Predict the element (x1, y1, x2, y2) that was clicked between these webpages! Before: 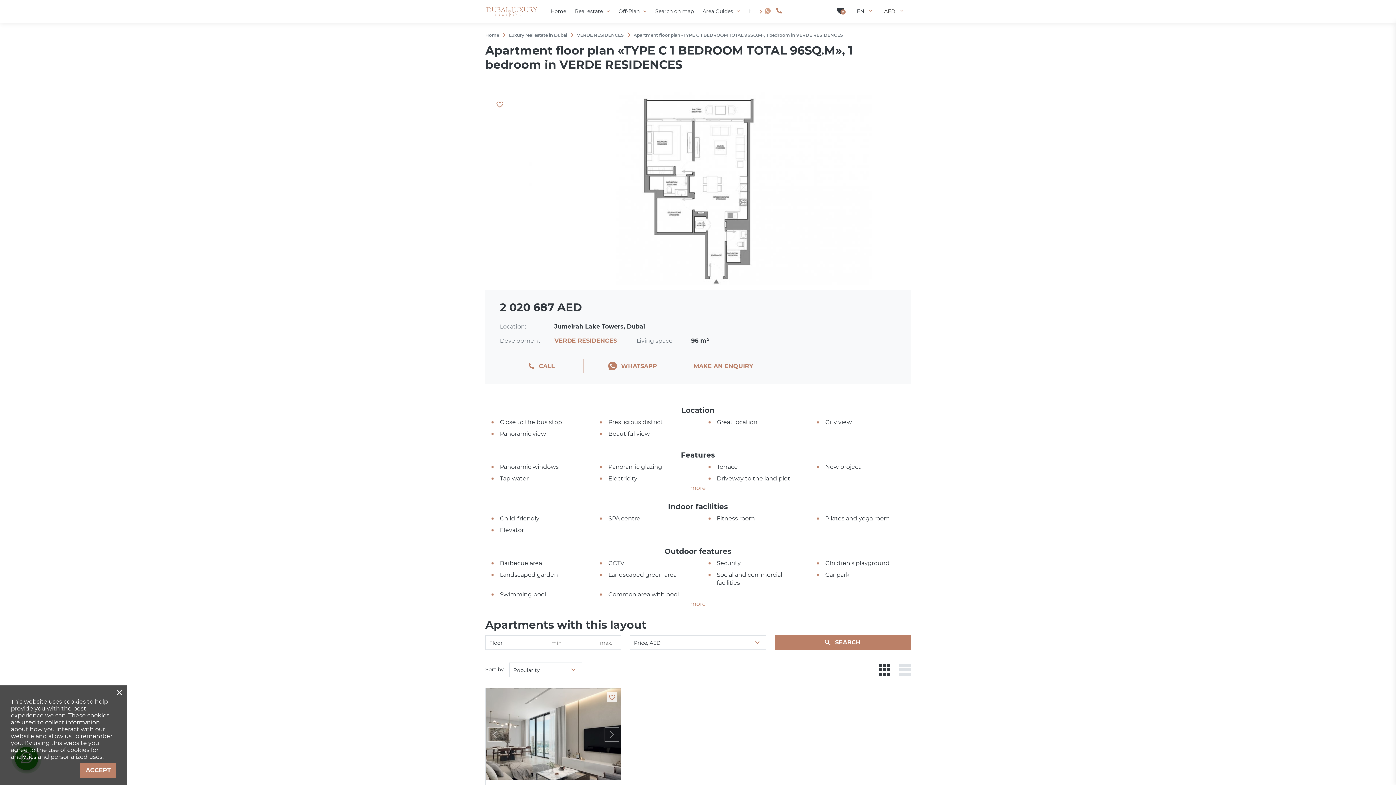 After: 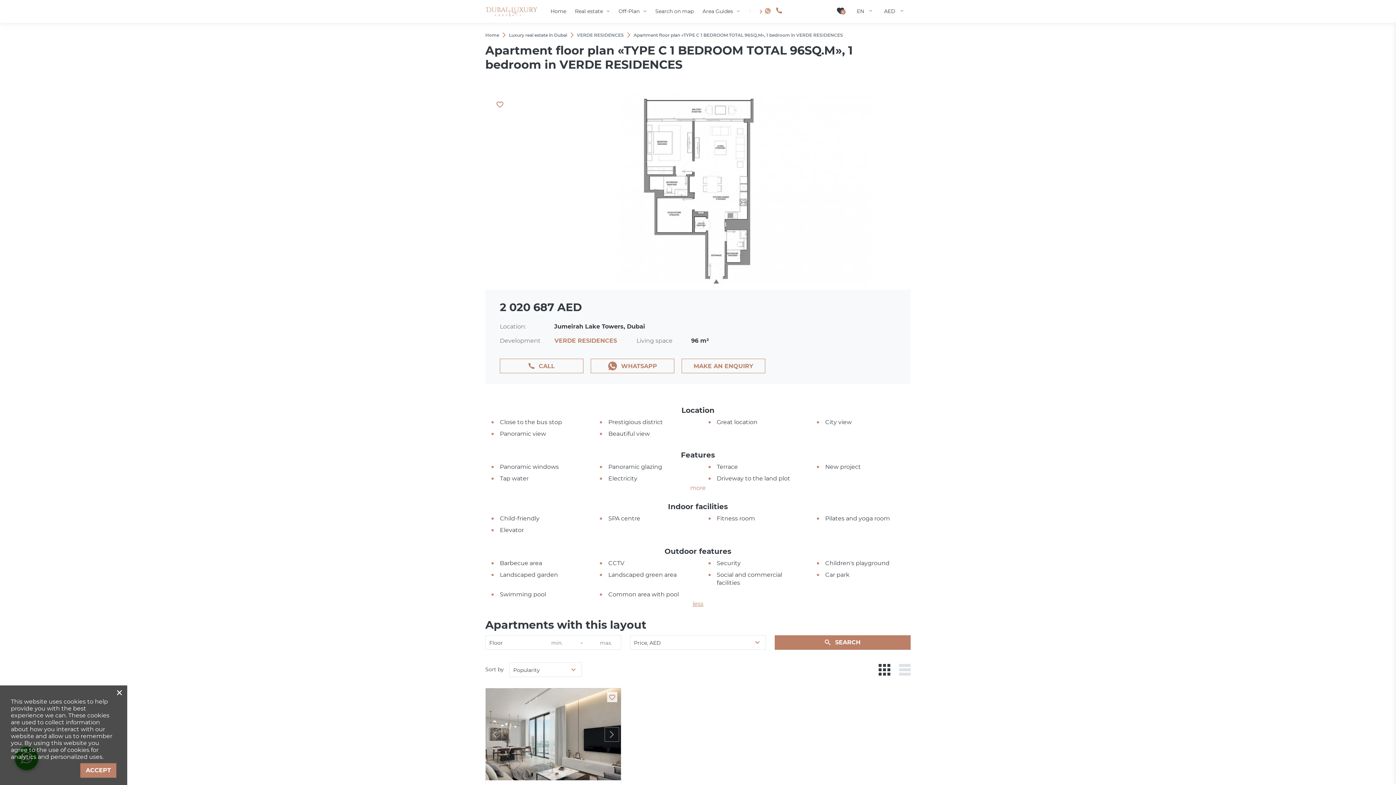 Action: bbox: (690, 600, 706, 607) label: more